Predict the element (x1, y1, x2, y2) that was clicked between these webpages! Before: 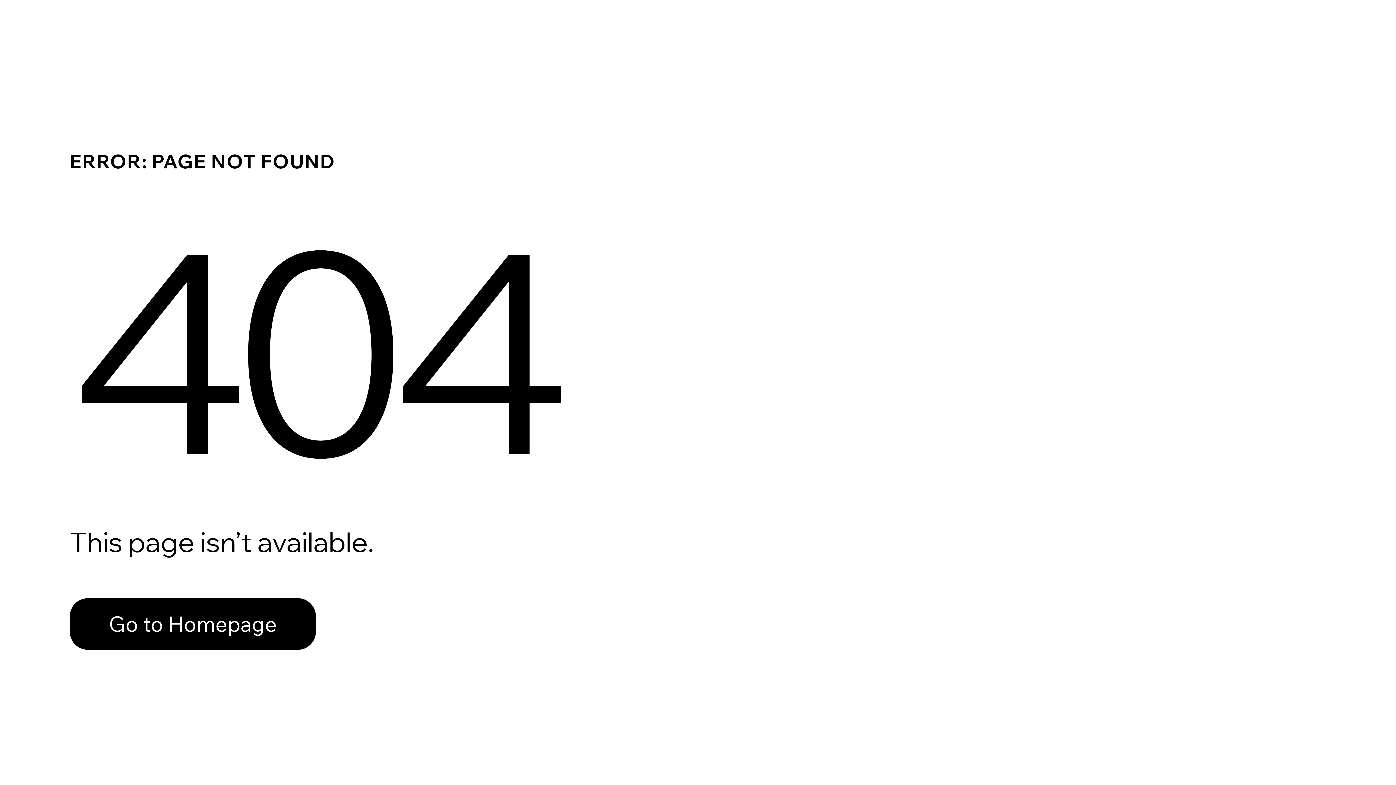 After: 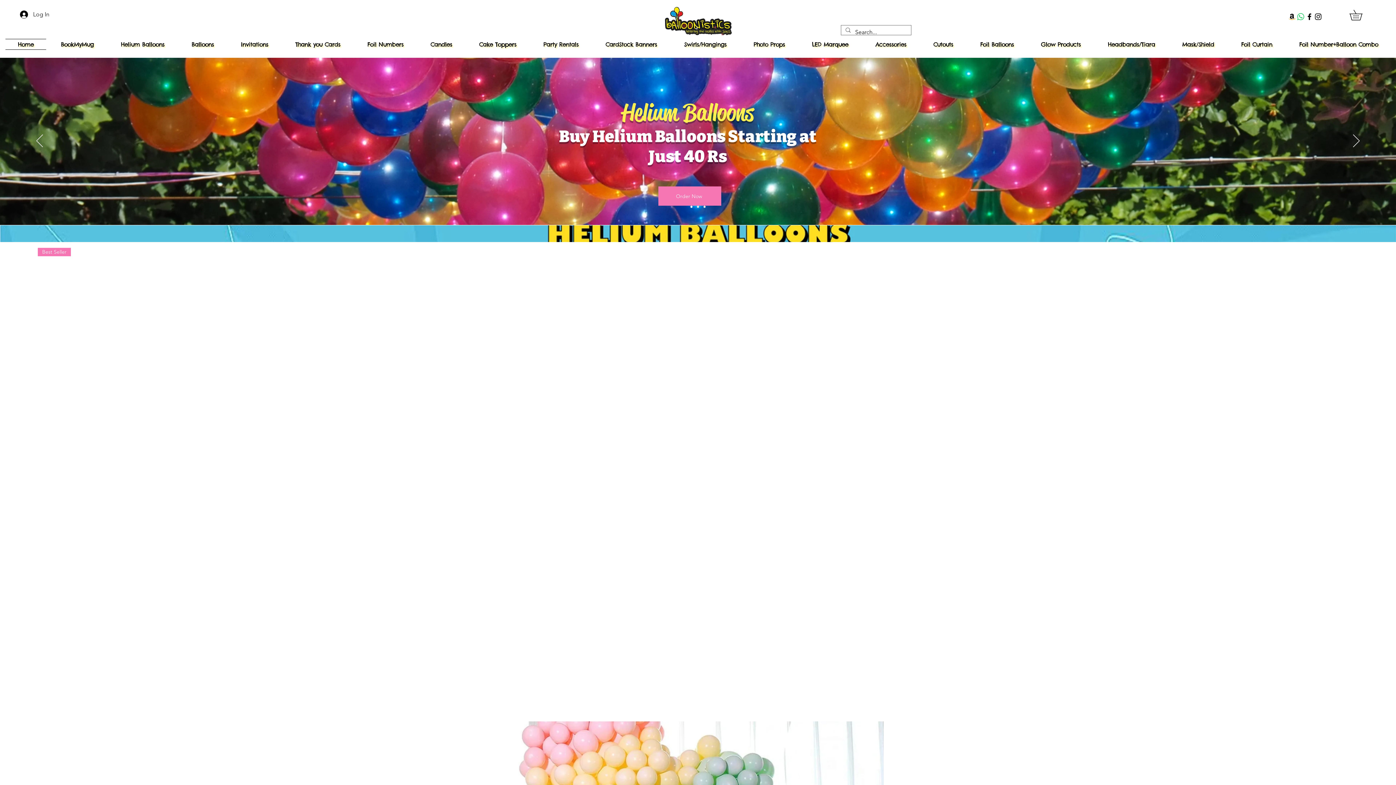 Action: label: Go to Homepage bbox: (69, 598, 316, 650)